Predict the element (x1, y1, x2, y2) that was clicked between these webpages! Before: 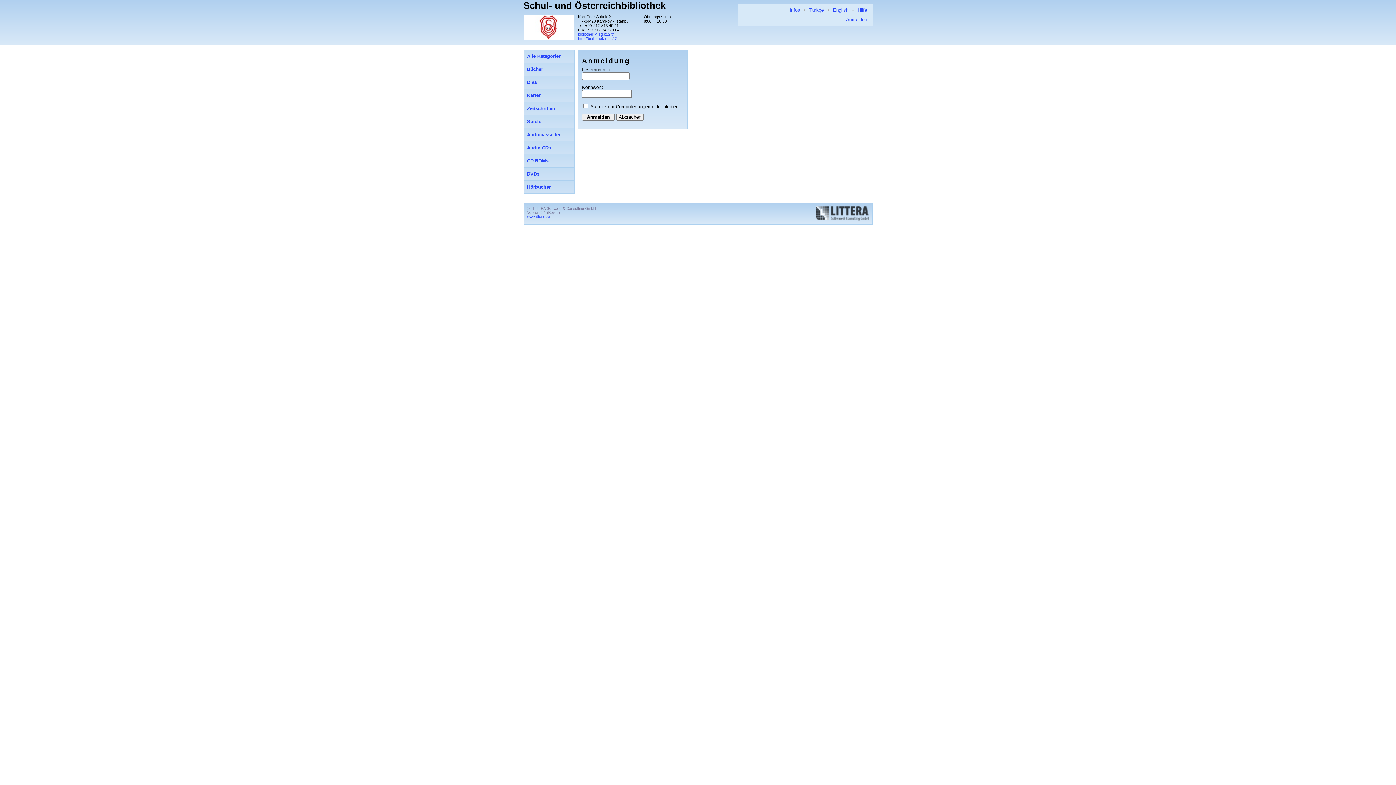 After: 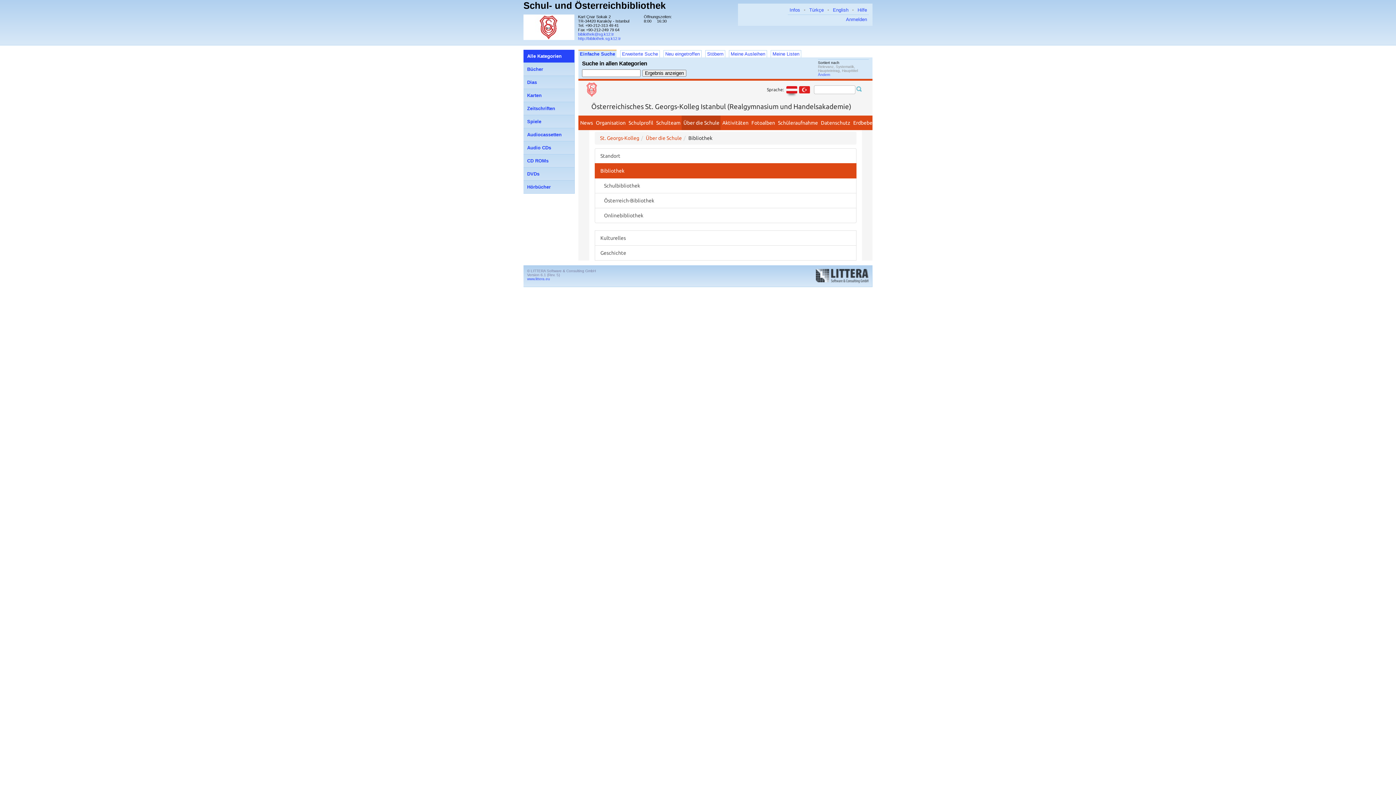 Action: bbox: (578, 36, 621, 40) label: http://bibliothek.sg.k12.tr